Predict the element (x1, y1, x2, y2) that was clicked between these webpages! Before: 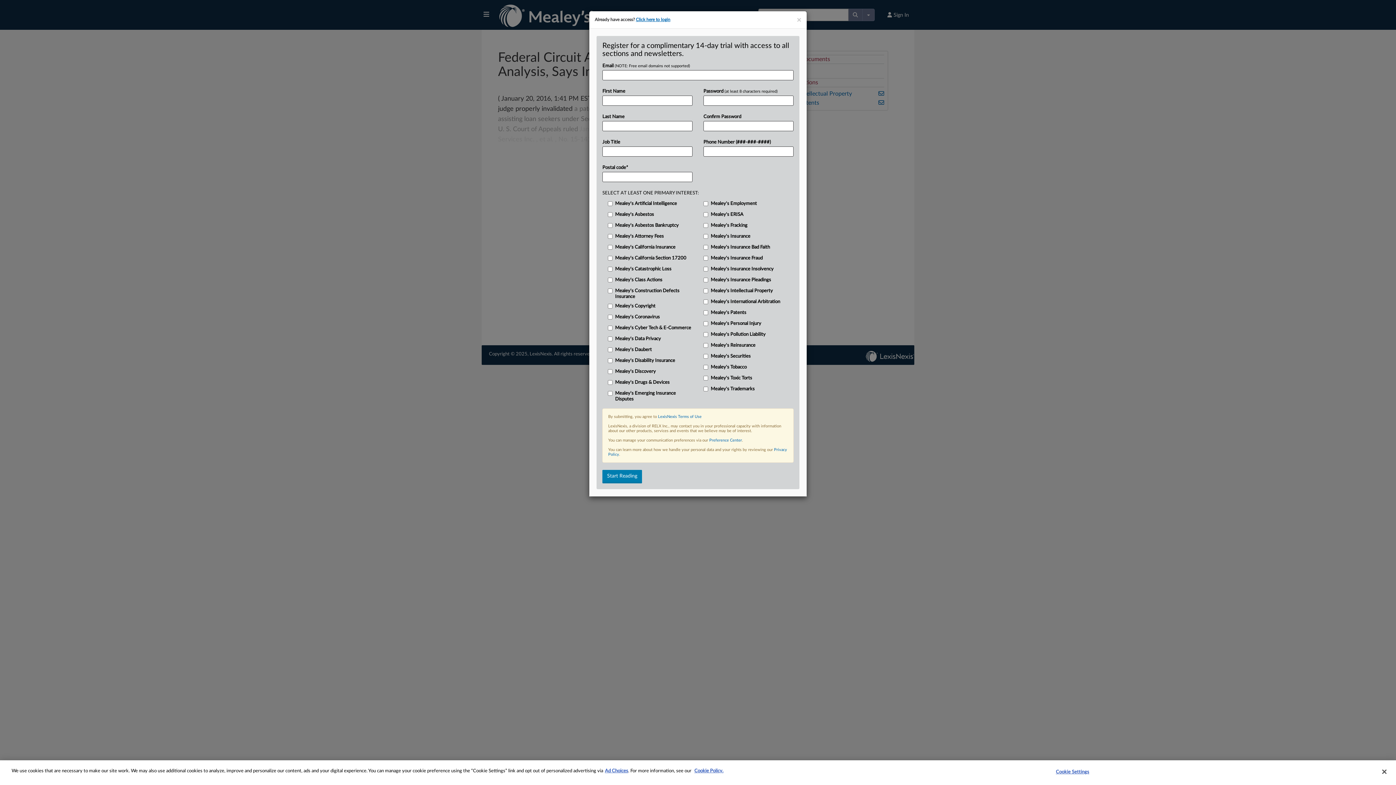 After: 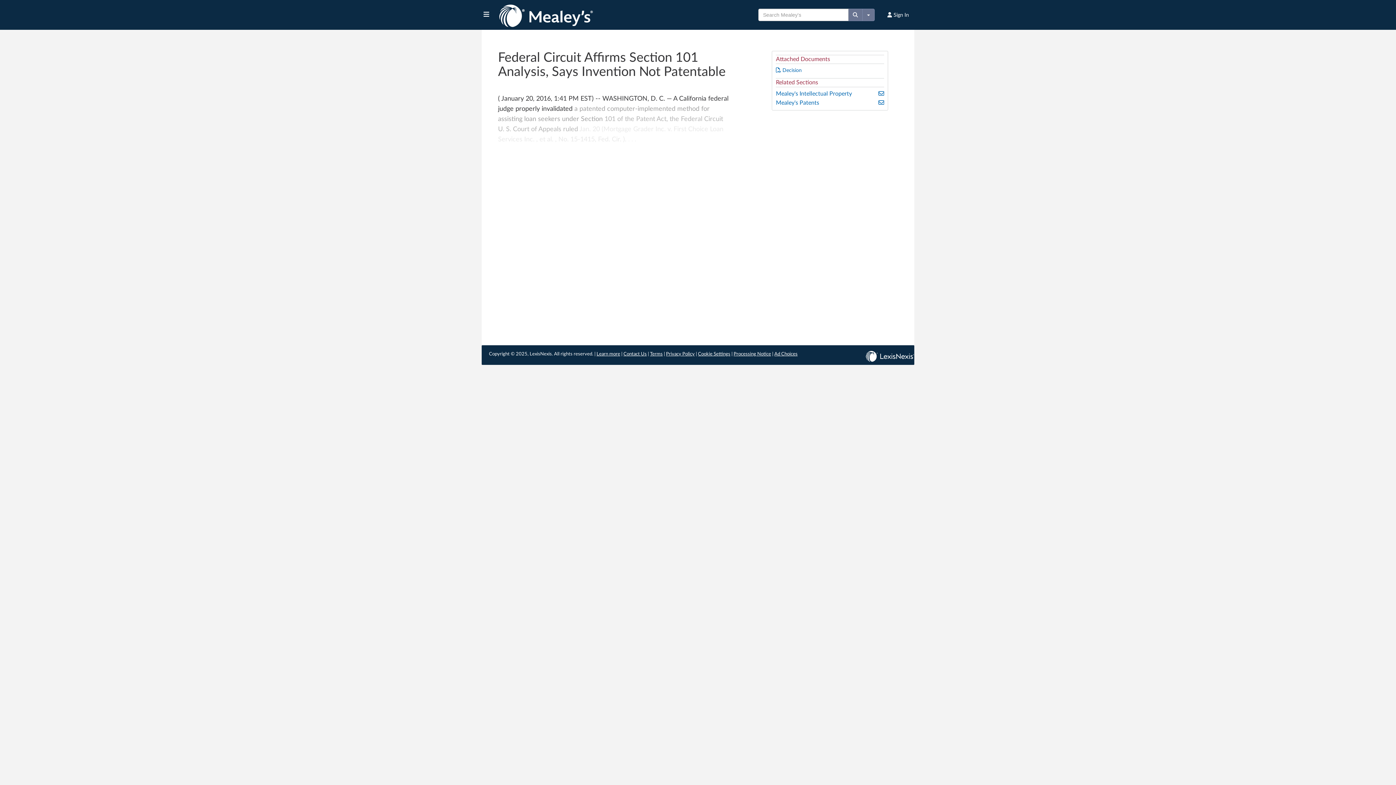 Action: label: × bbox: (797, 16, 801, 23)